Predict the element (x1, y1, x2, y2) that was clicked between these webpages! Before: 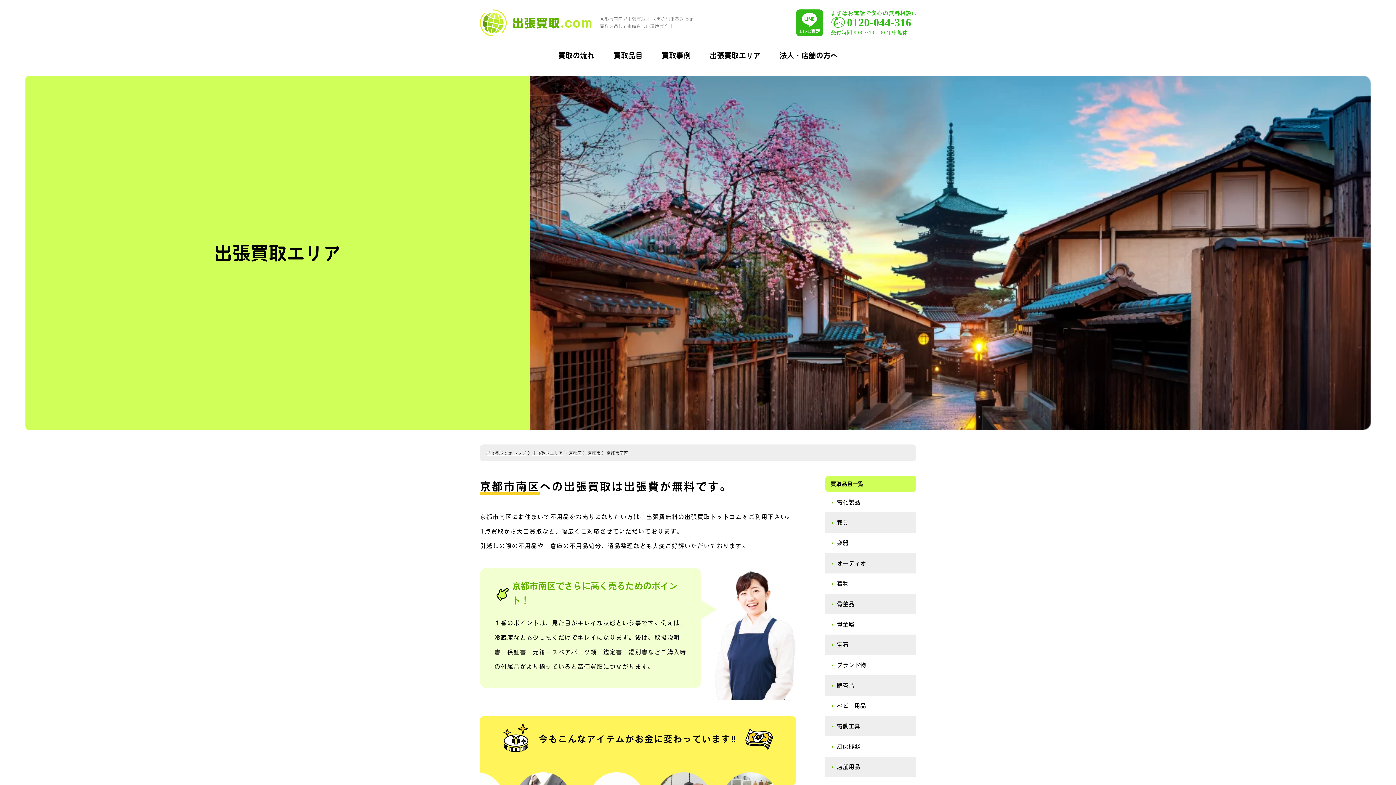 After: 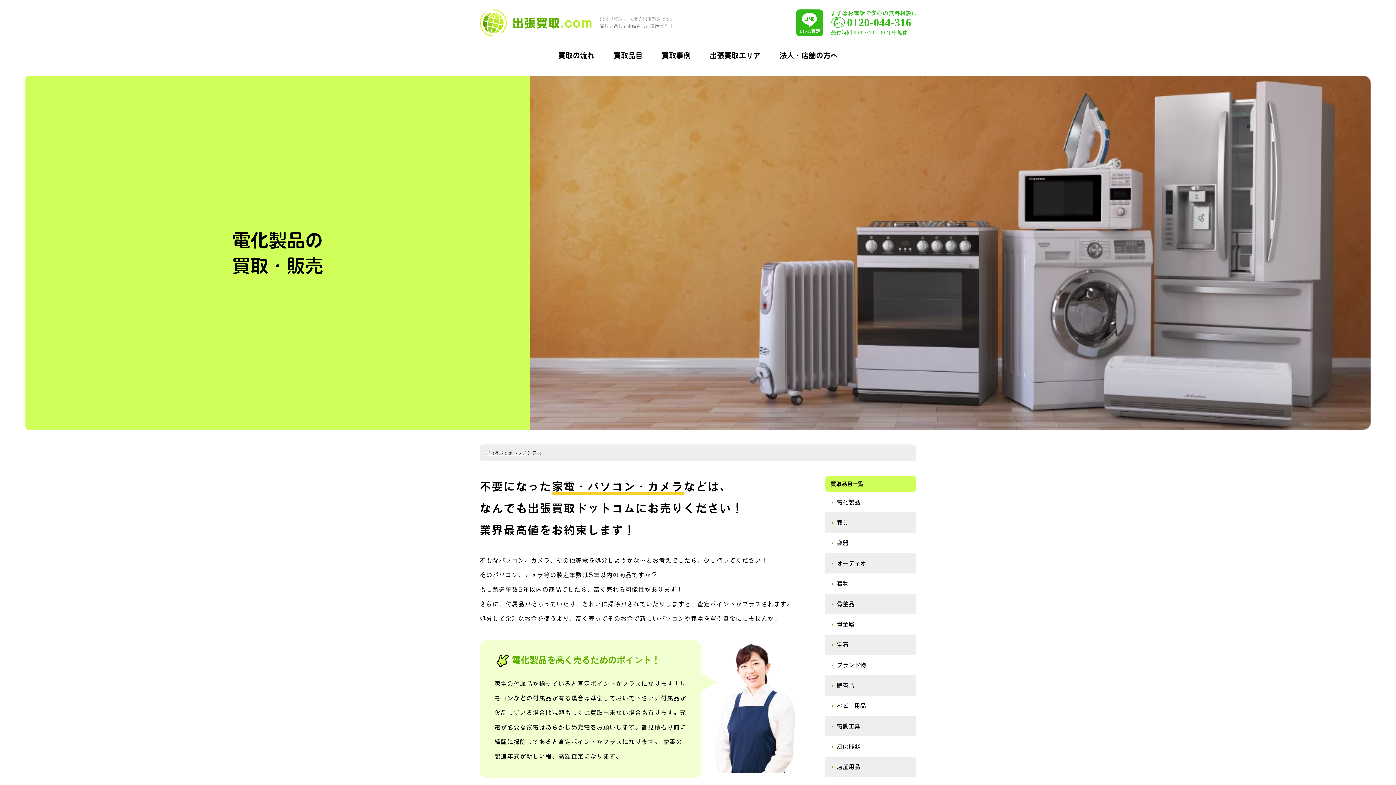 Action: label: 電化製品 bbox: (825, 492, 916, 512)